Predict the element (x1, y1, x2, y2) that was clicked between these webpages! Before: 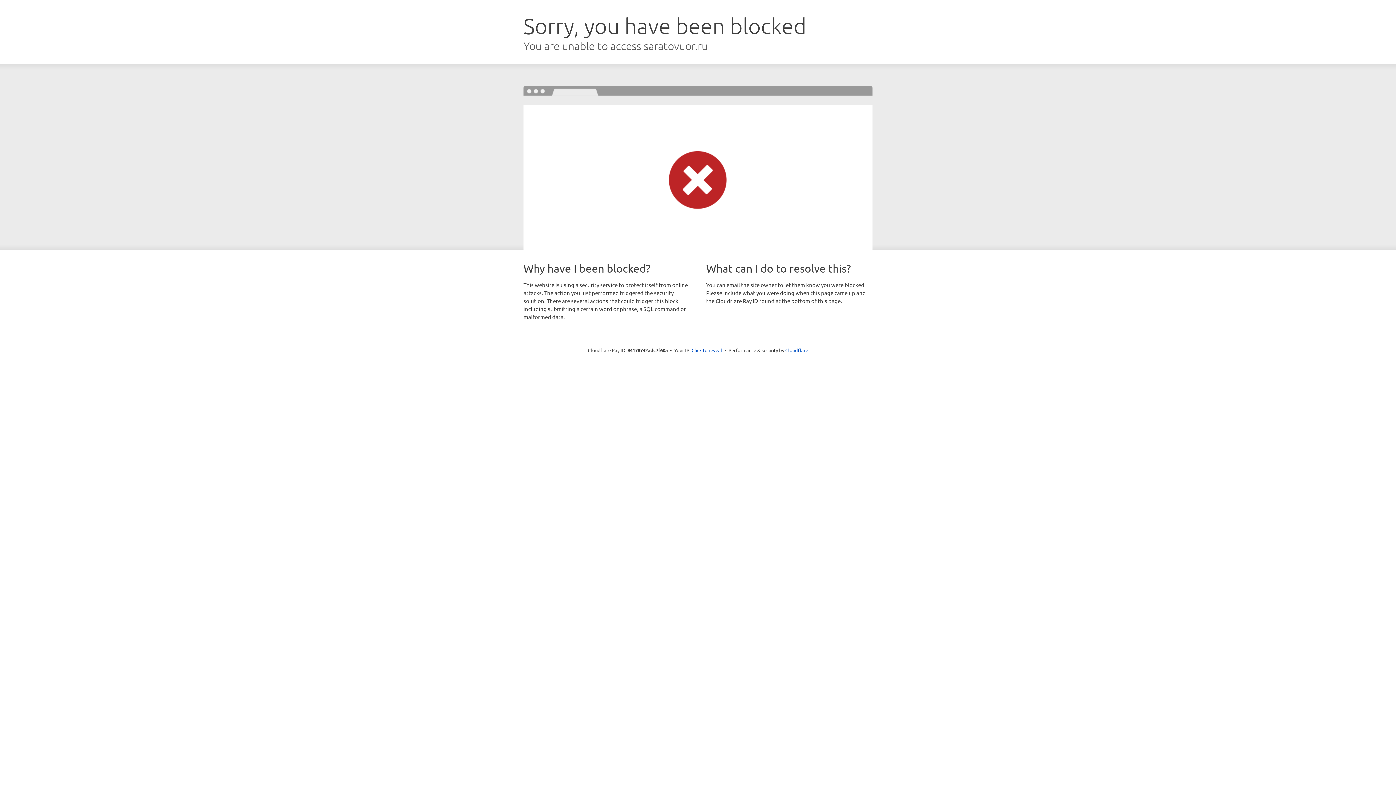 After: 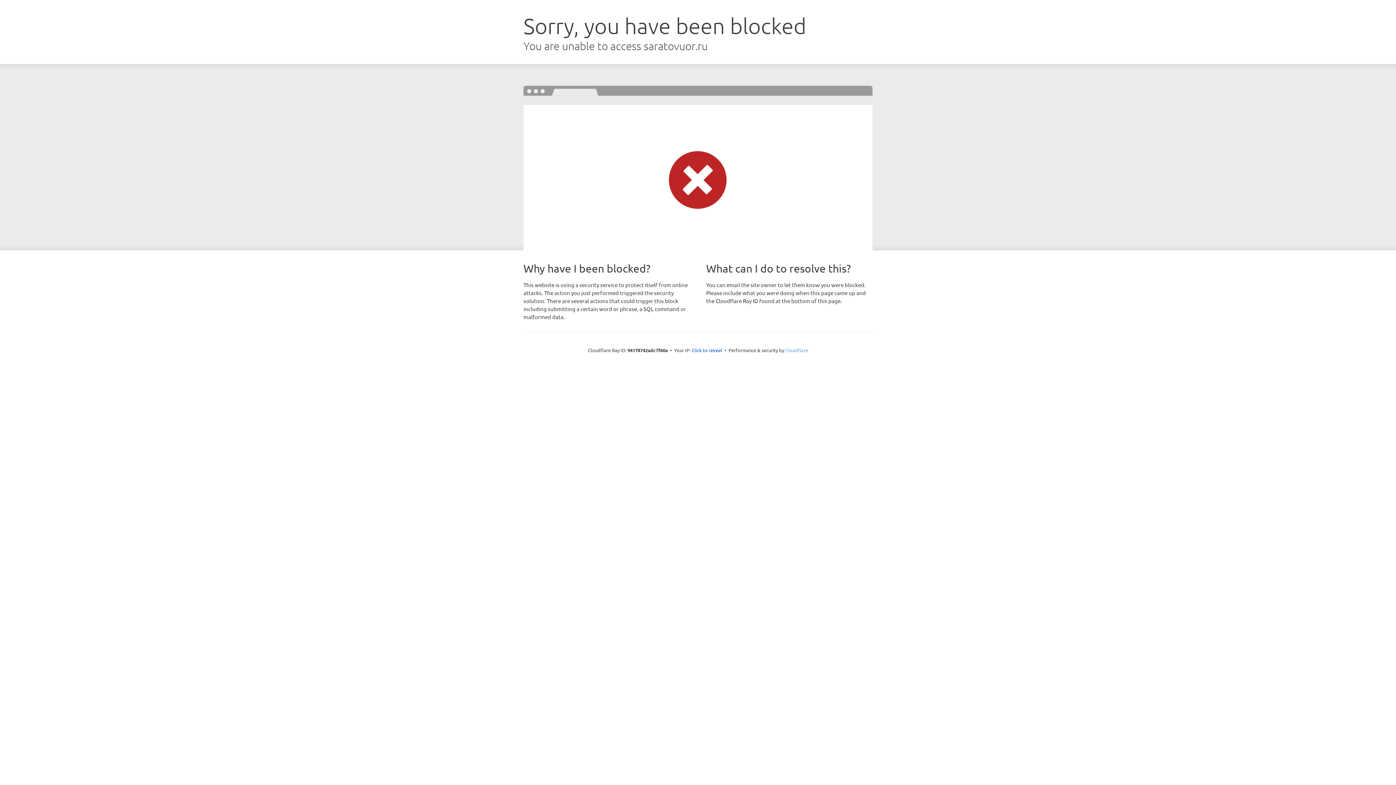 Action: bbox: (785, 347, 808, 353) label: Cloudflare